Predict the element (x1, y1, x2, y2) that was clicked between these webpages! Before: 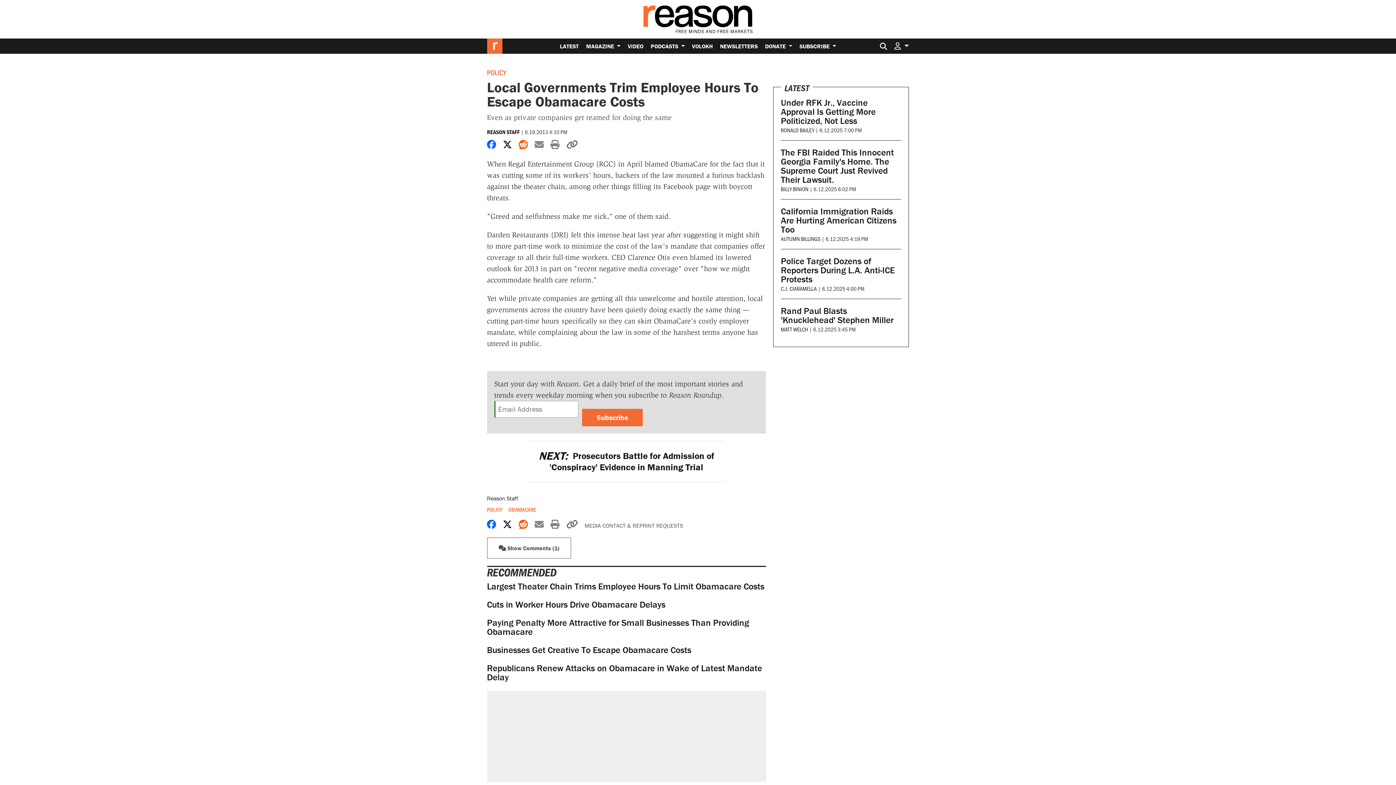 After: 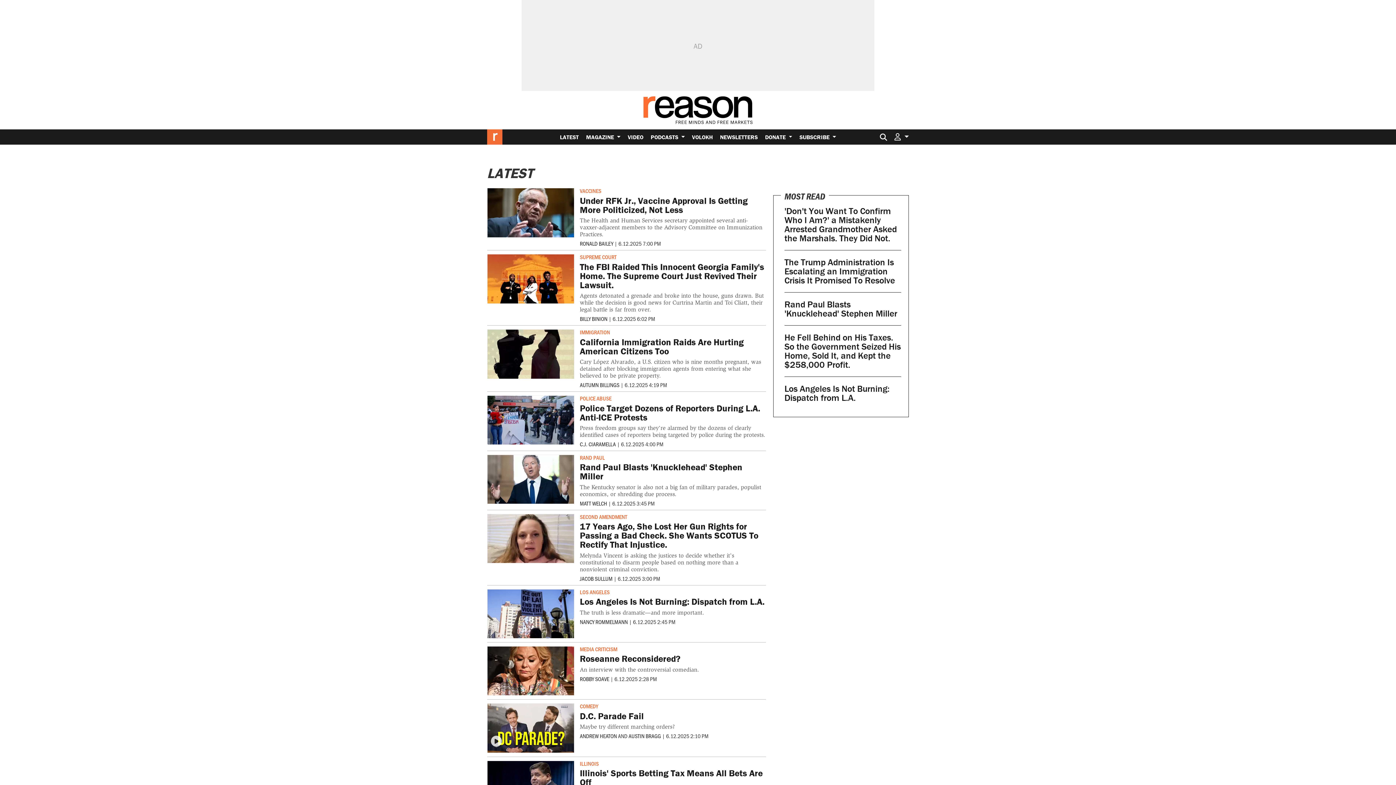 Action: label: LATEST bbox: (556, 38, 582, 53)